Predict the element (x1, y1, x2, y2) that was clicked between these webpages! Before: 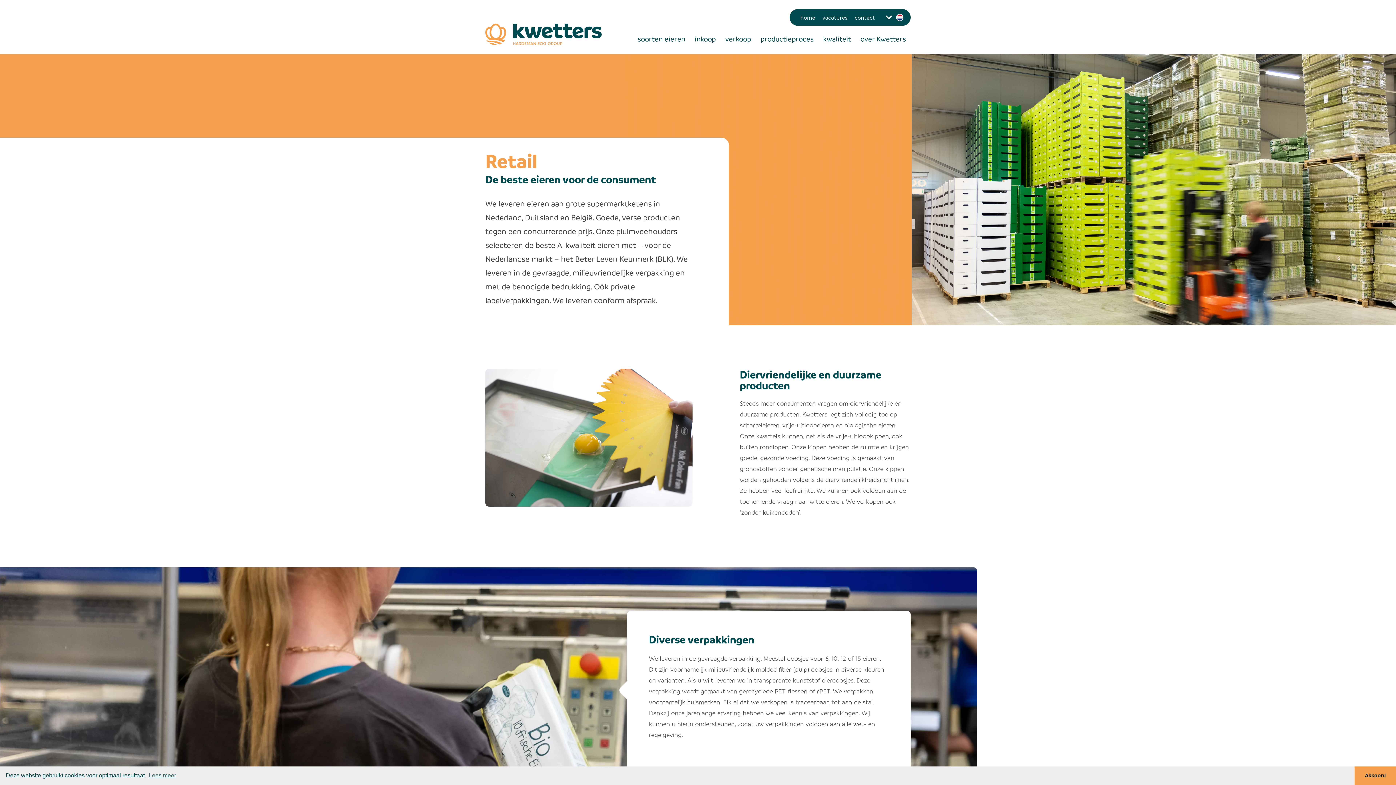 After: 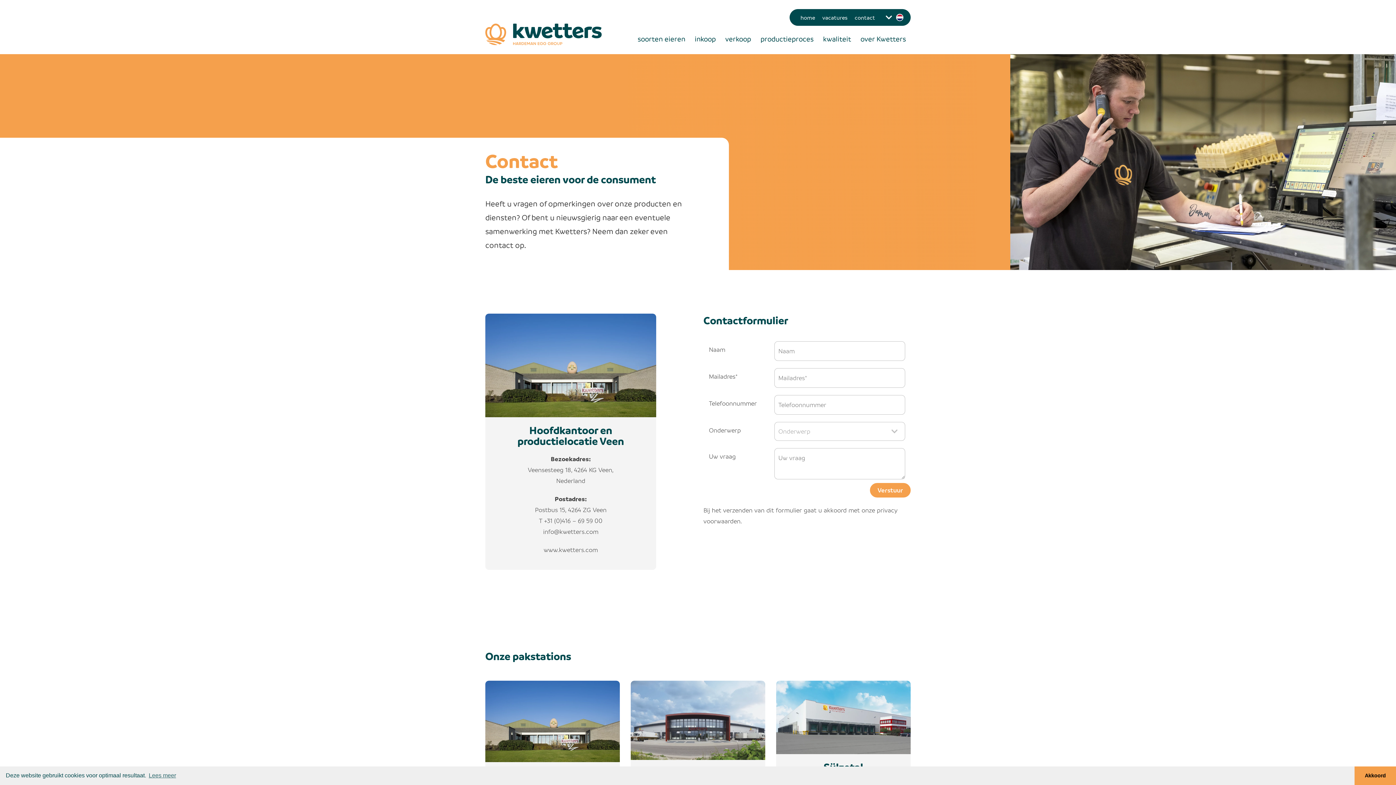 Action: label: contact bbox: (854, 13, 875, 21)